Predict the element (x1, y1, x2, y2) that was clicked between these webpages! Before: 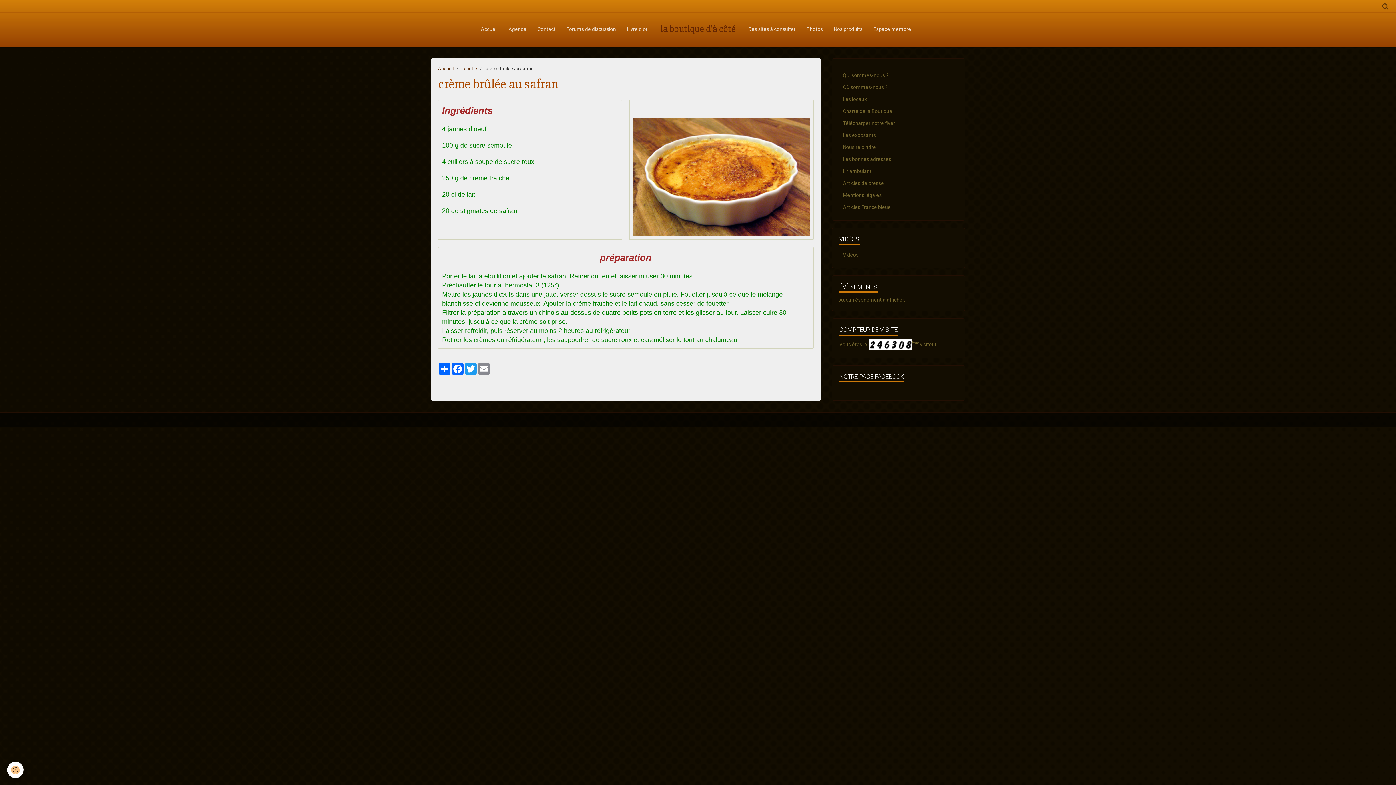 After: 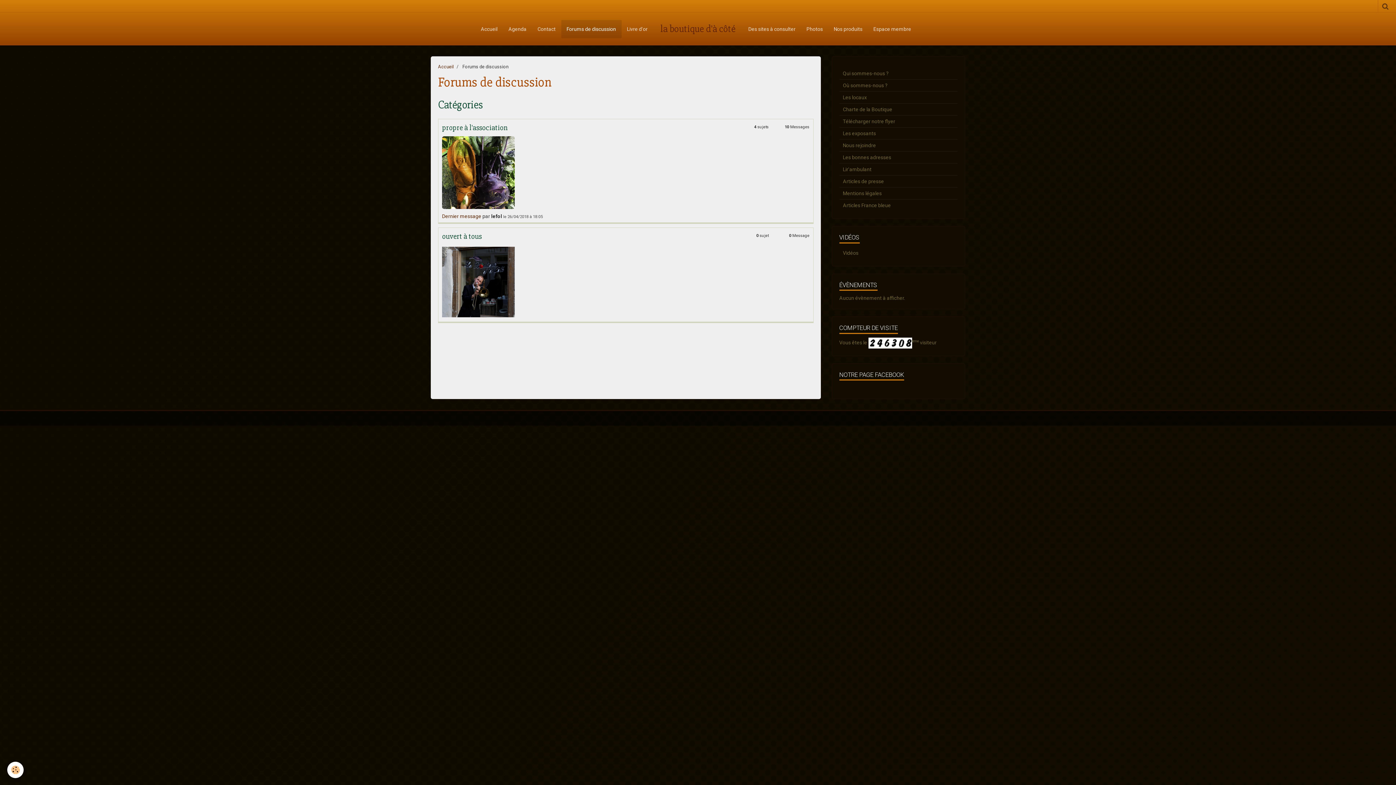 Action: label: Forums de discussion bbox: (561, 20, 621, 38)